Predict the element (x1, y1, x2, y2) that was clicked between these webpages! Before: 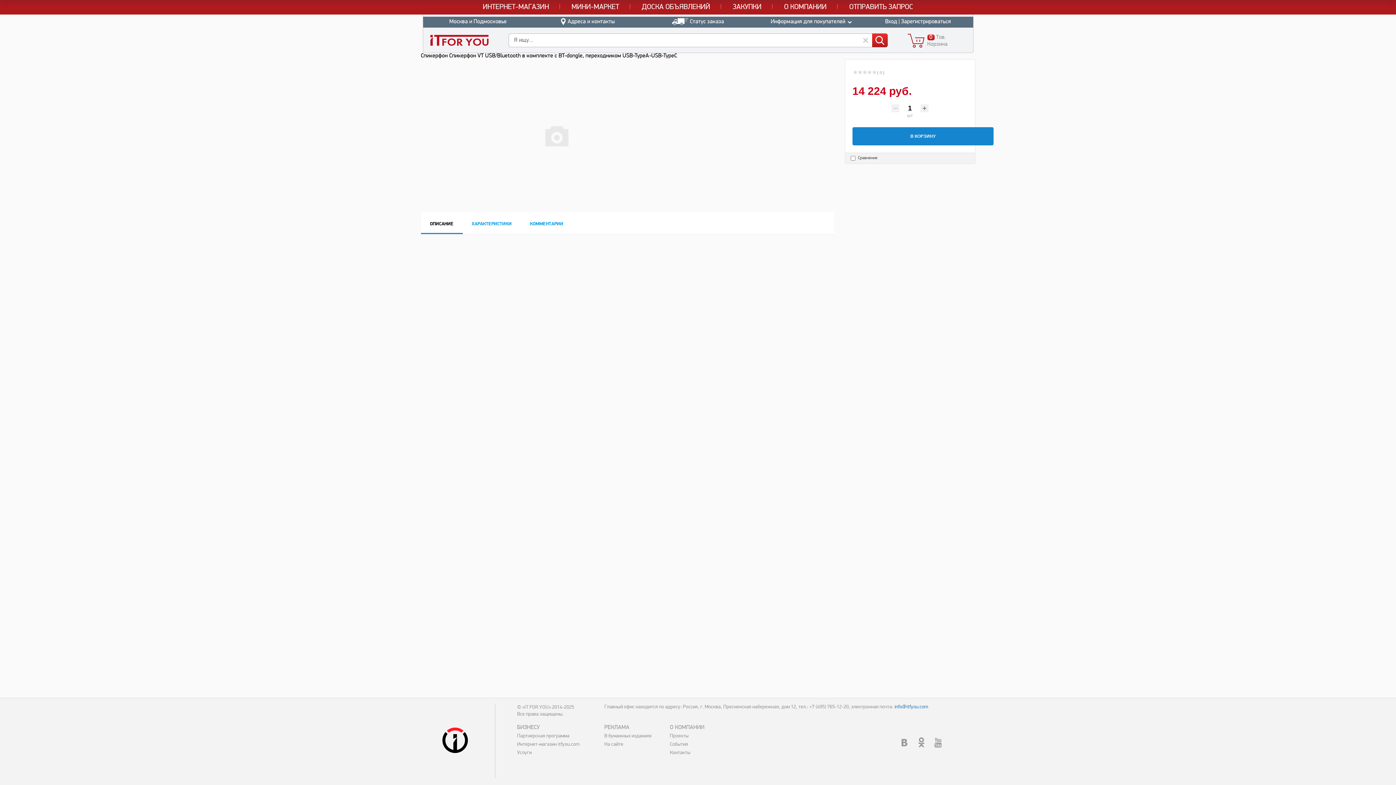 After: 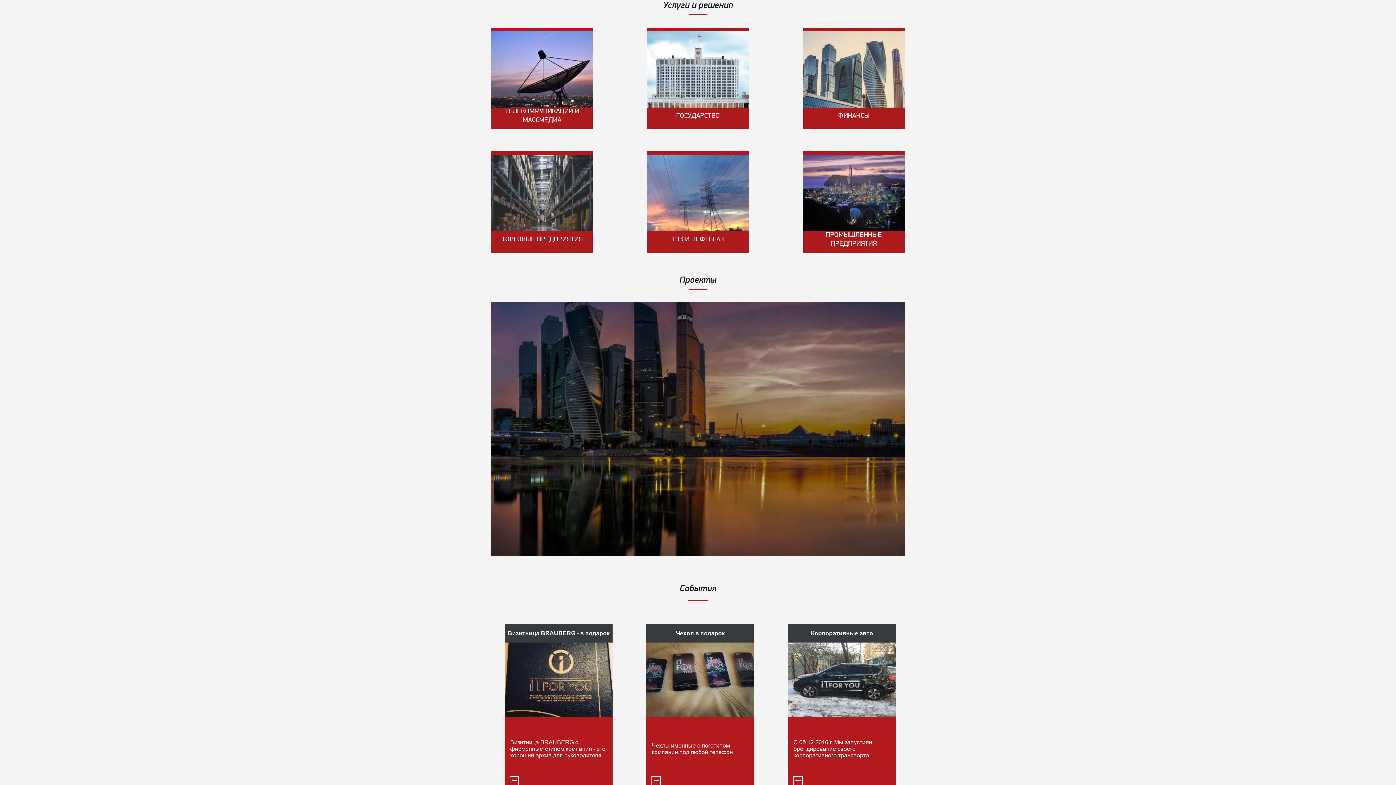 Action: label: Услуги bbox: (517, 750, 531, 756)